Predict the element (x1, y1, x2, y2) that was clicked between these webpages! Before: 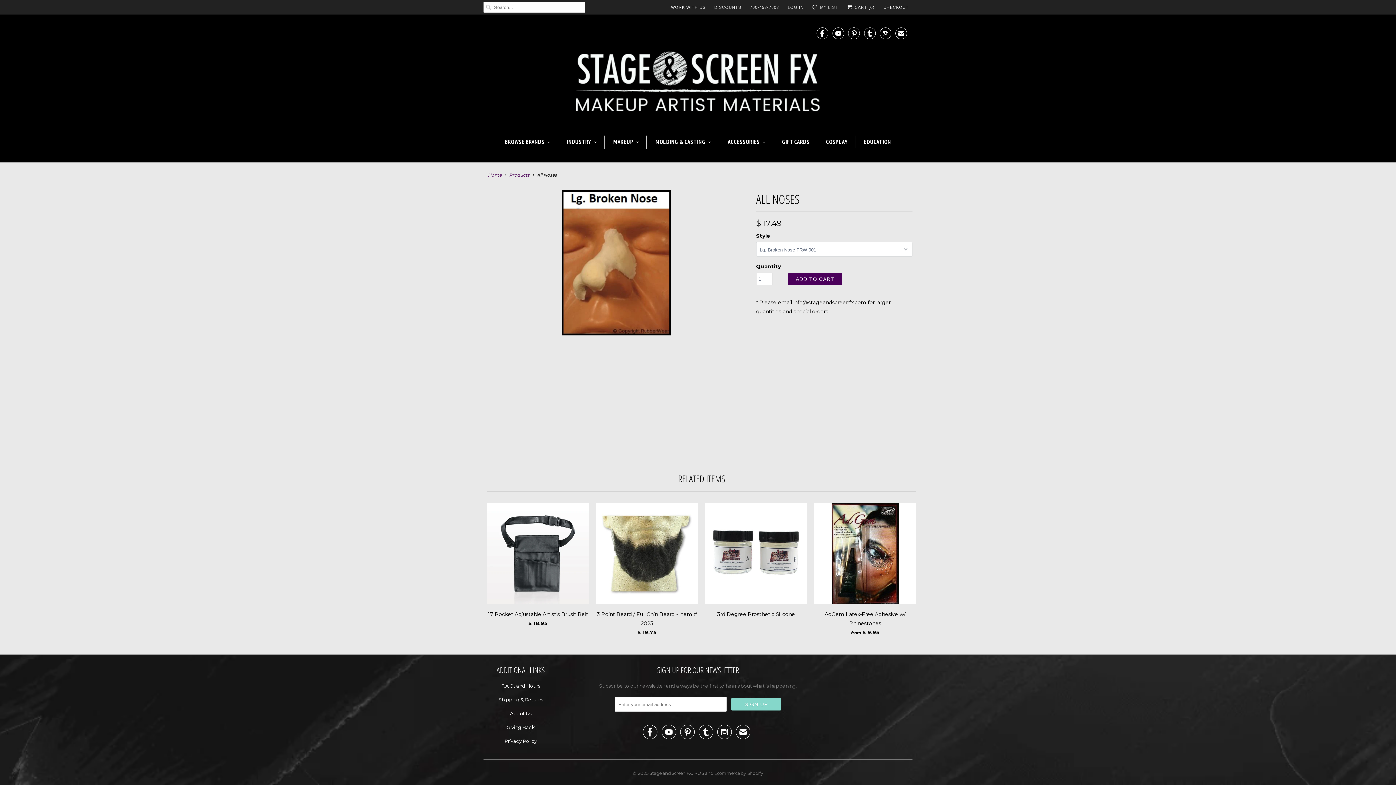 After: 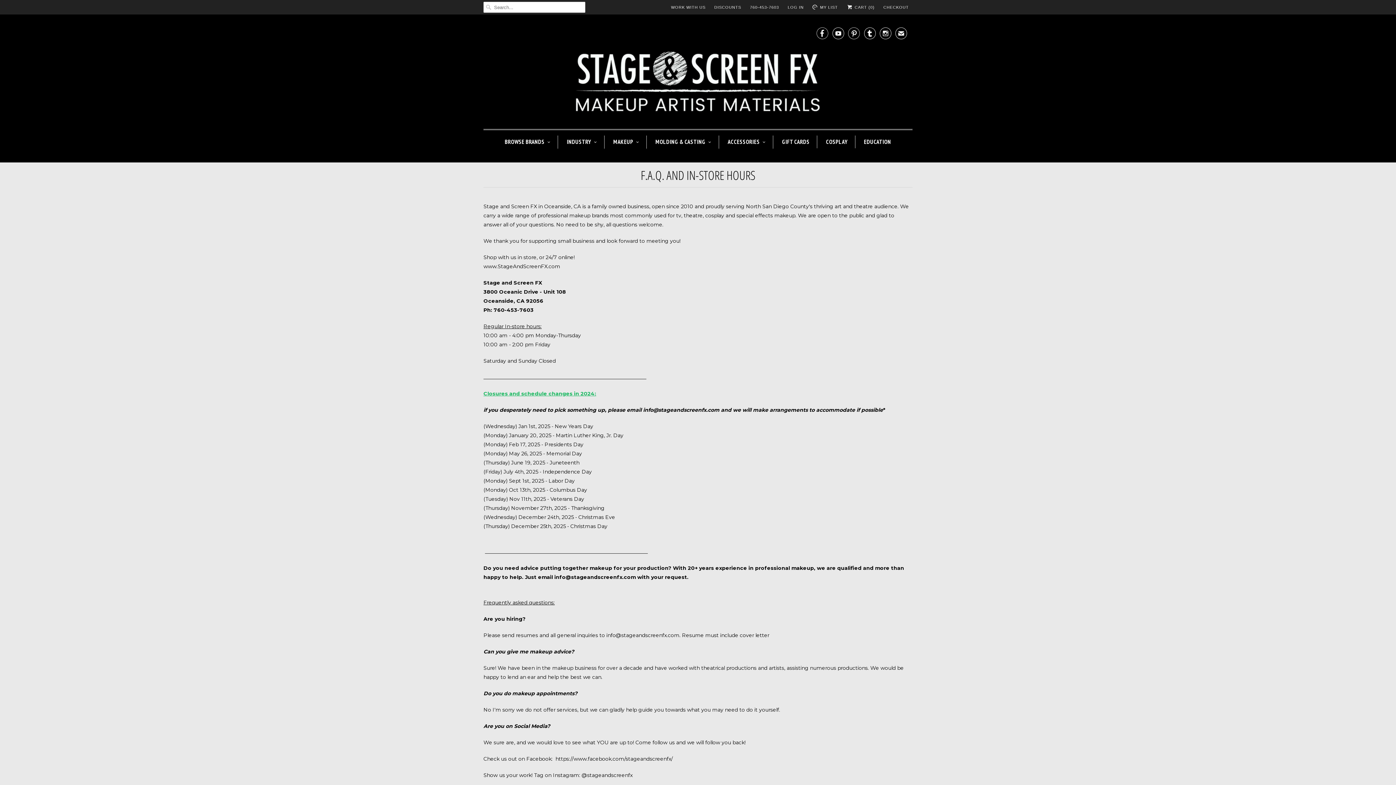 Action: label: F.A.Q. and Hours bbox: (501, 683, 540, 689)